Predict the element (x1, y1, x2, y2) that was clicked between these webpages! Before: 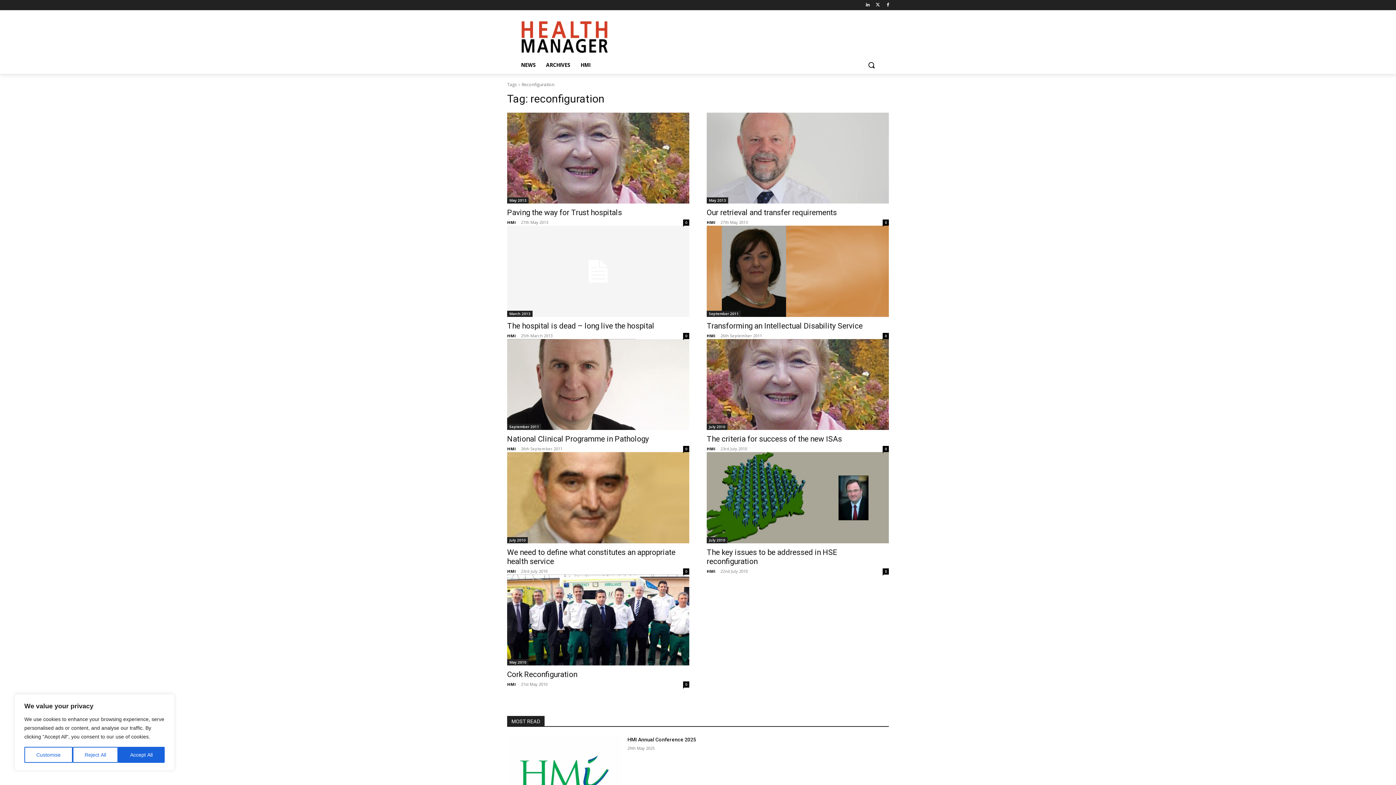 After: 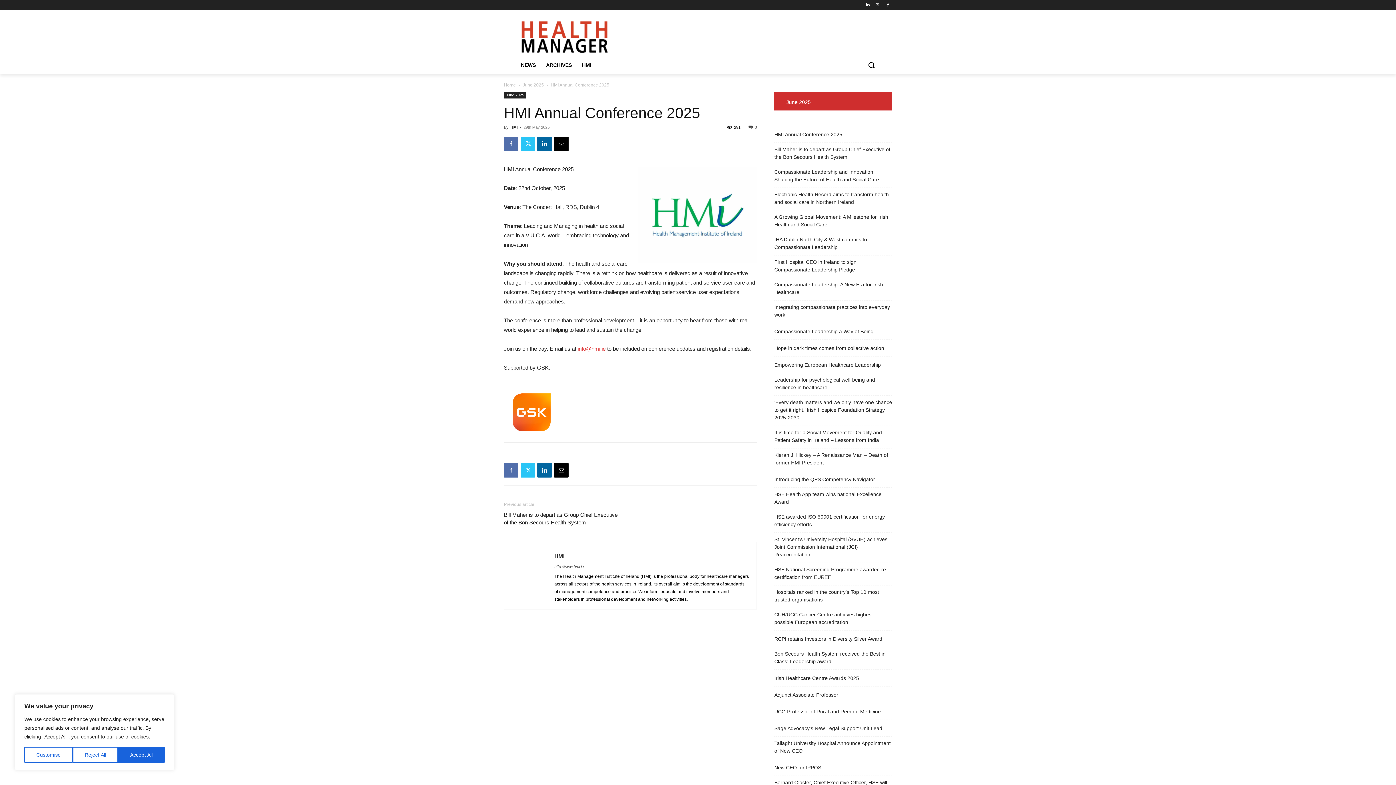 Action: label: HMI Annual Conference 2025 bbox: (627, 737, 696, 743)